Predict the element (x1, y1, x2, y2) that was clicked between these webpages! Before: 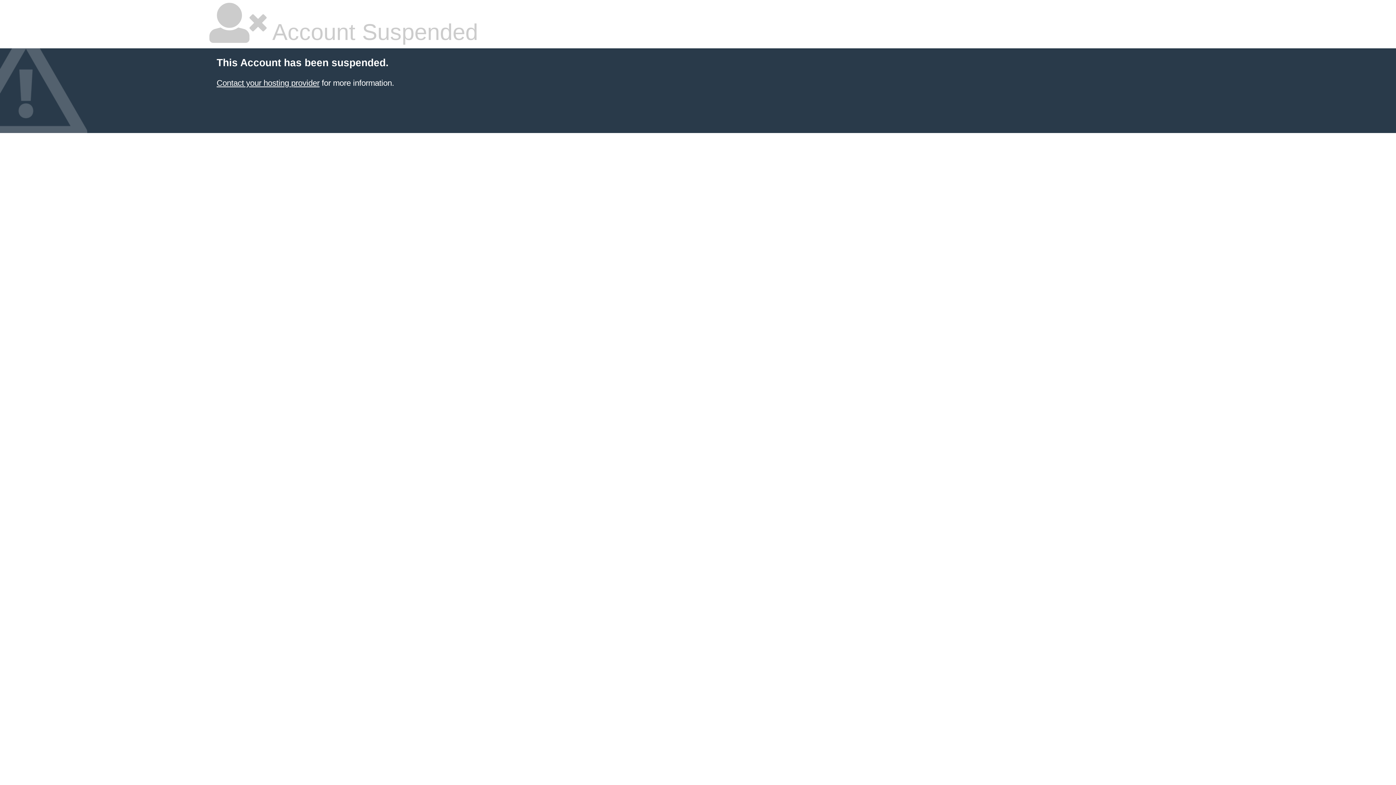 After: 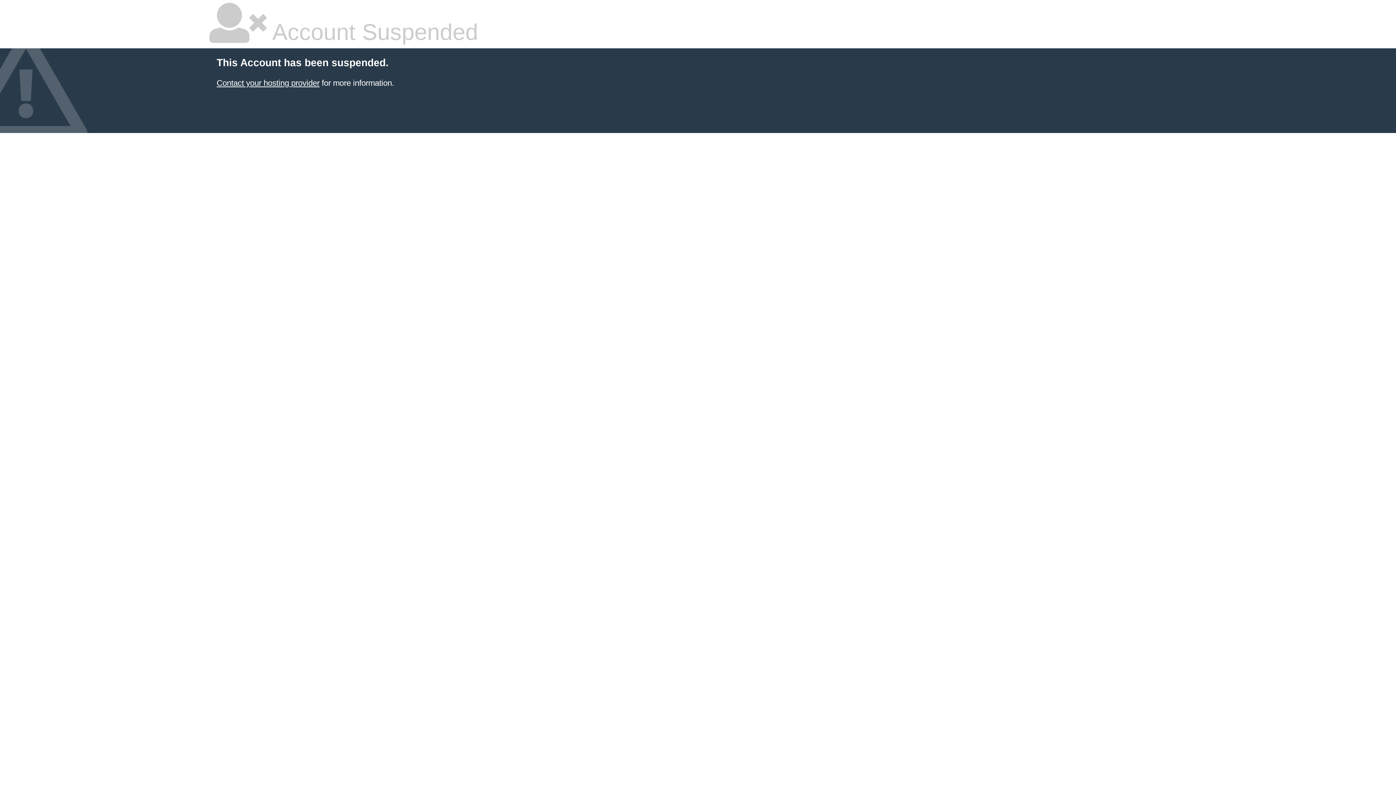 Action: bbox: (216, 78, 319, 87) label: Contact your hosting provider